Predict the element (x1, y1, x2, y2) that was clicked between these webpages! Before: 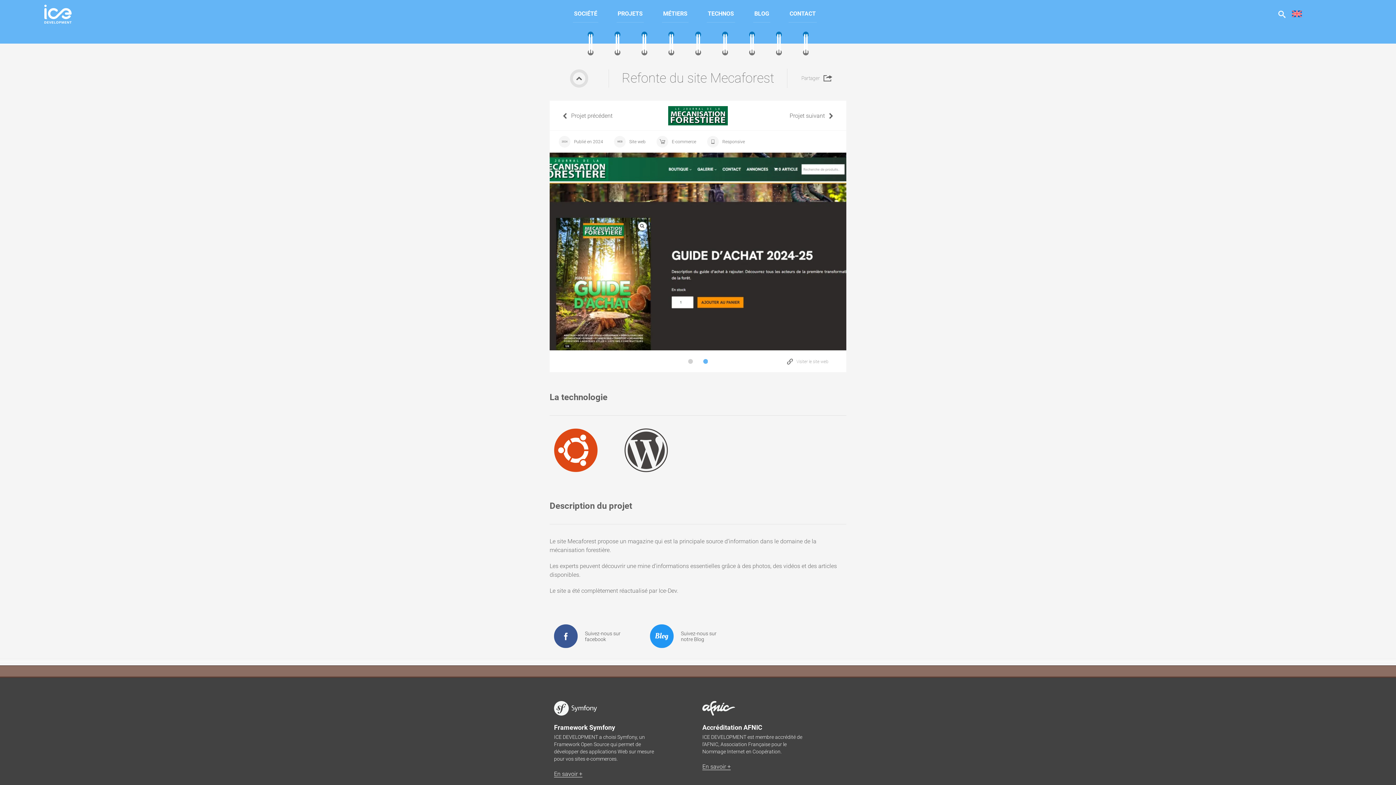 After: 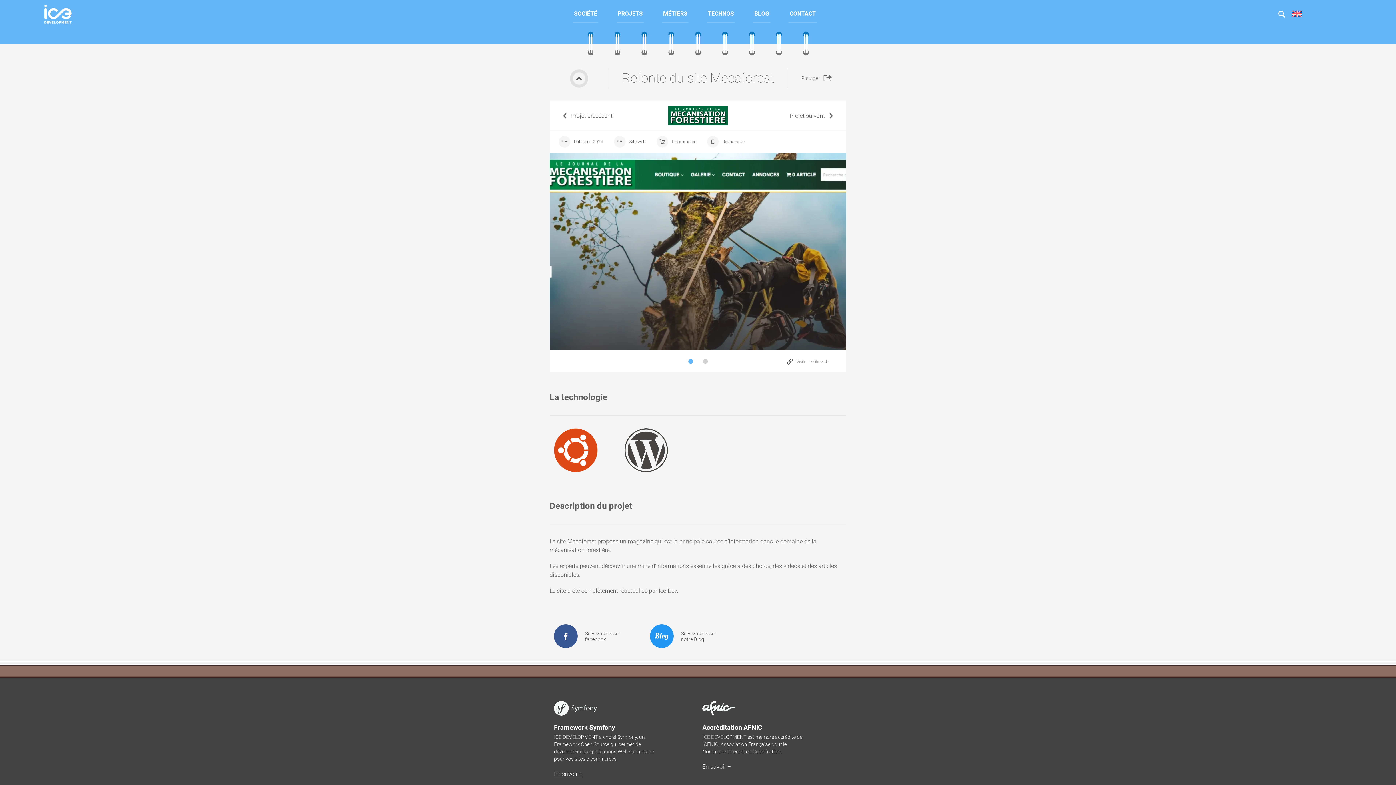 Action: label: En savoir + bbox: (702, 763, 730, 770)